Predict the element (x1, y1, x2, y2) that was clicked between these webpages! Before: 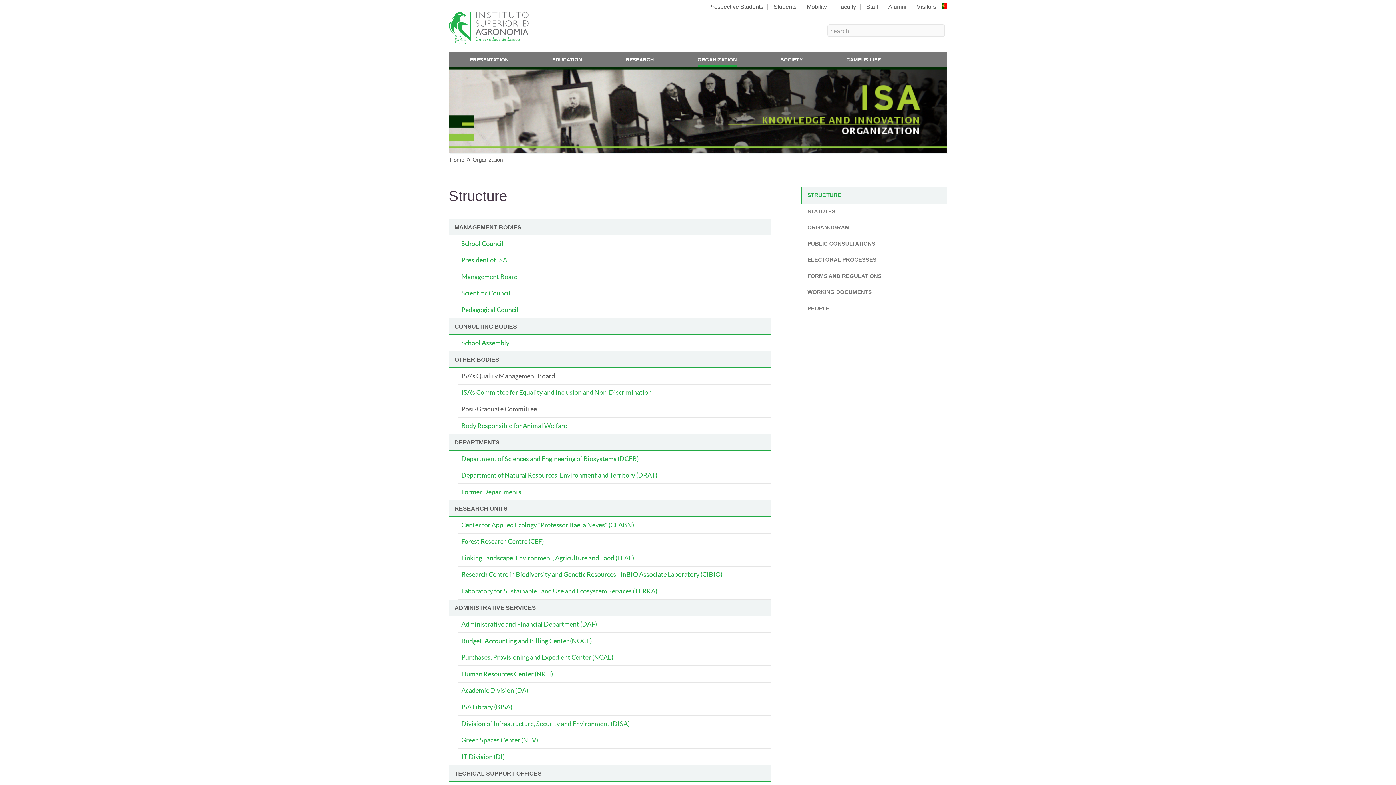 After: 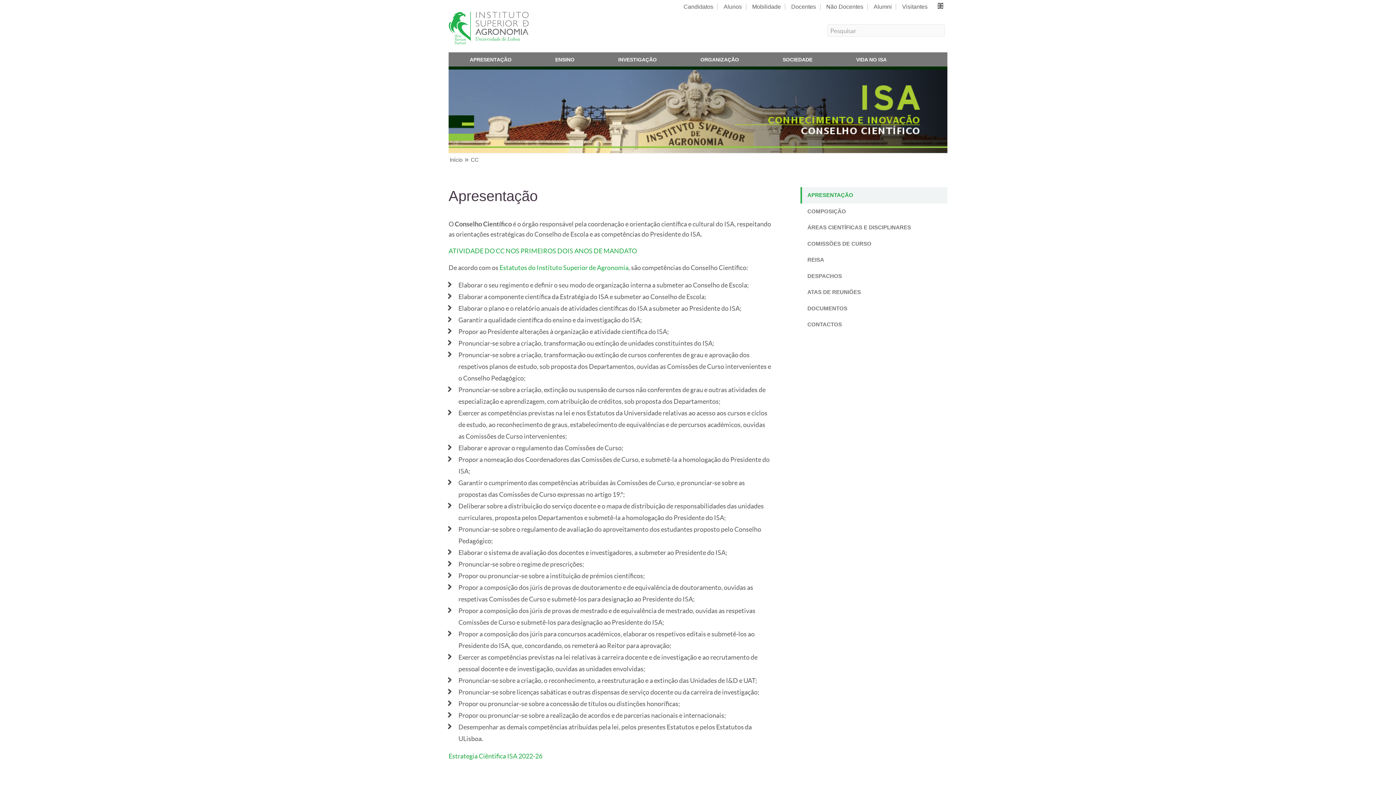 Action: bbox: (461, 289, 510, 297) label: Scientific Council